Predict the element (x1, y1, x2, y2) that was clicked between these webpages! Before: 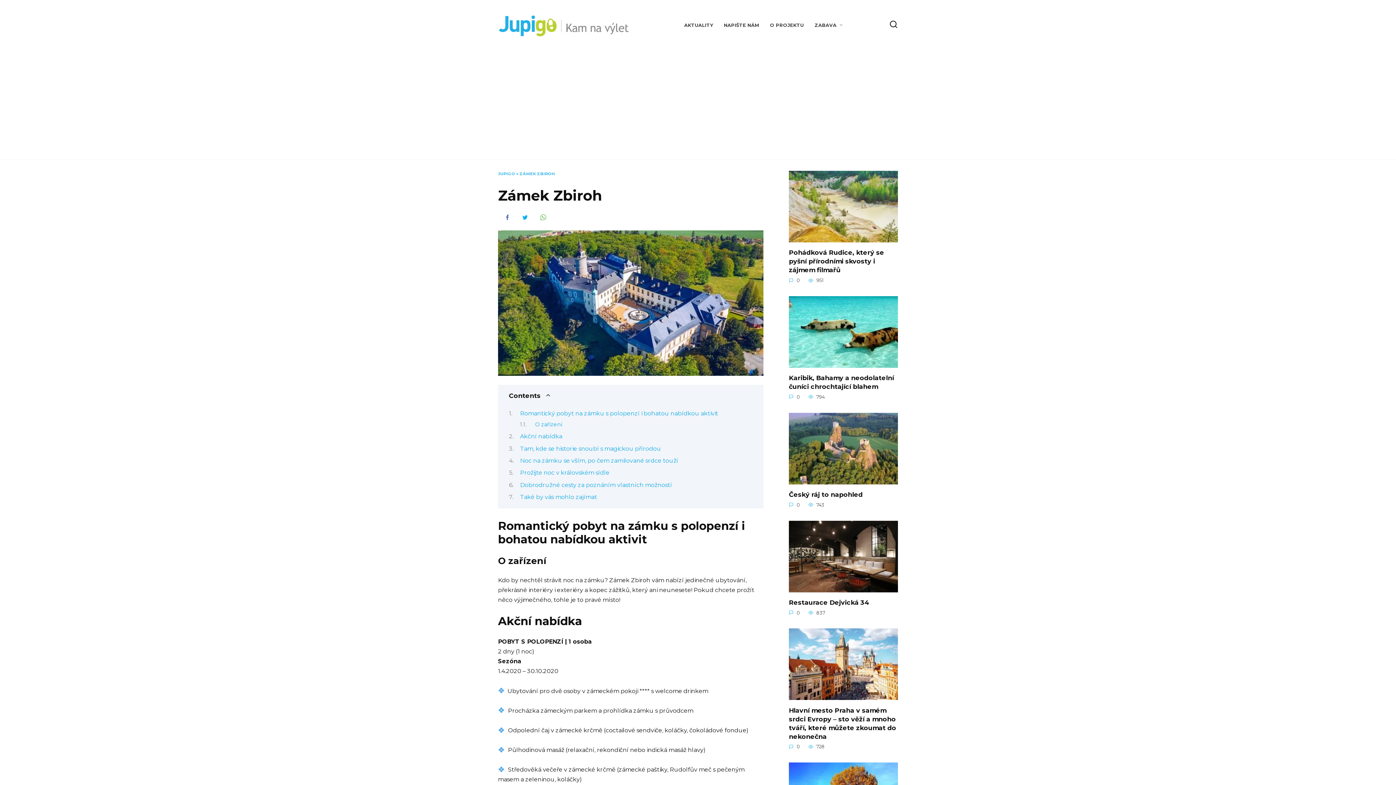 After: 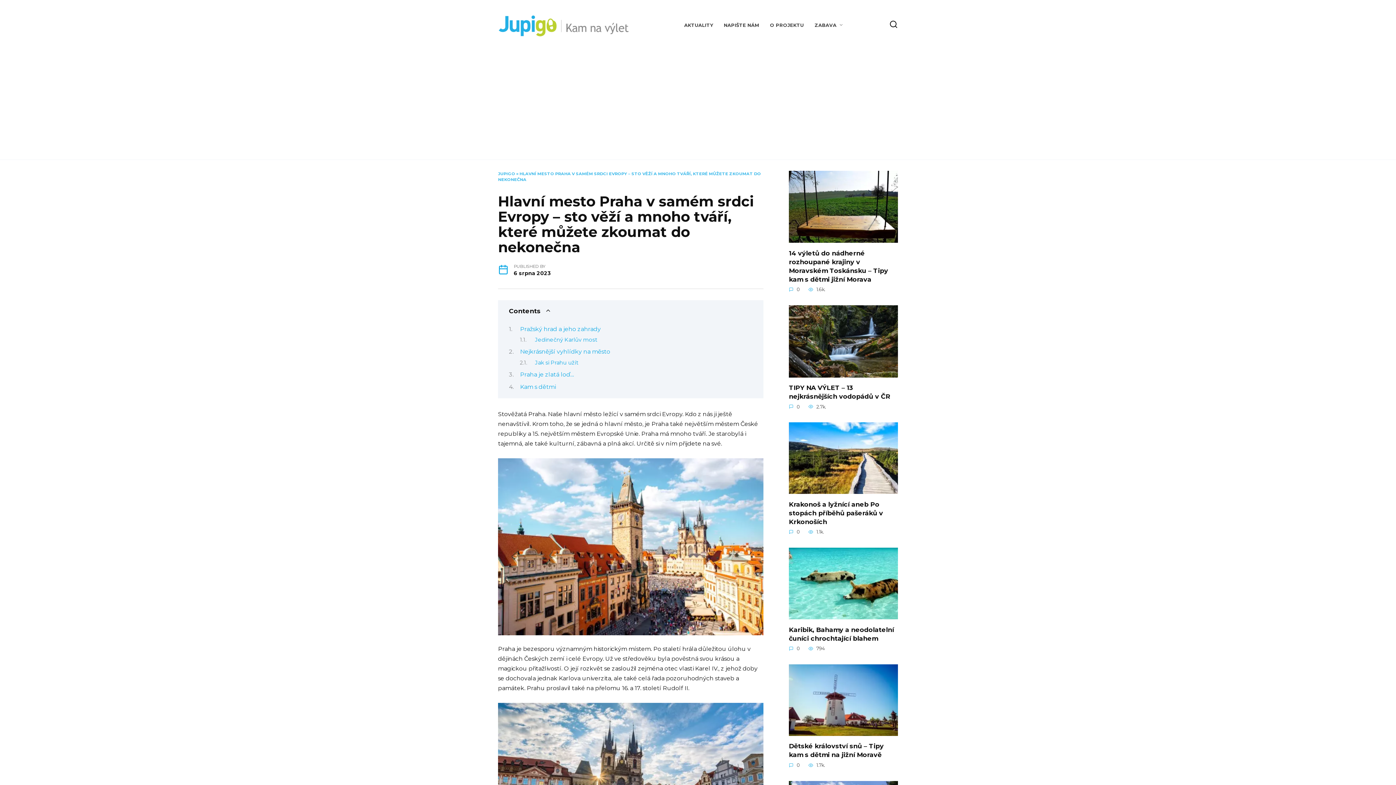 Action: label: Hlavní mesto Praha v samém srdci Evropy – sto věží a mnoho tváří, které můžete zkoumat do nekonečna bbox: (789, 706, 896, 741)